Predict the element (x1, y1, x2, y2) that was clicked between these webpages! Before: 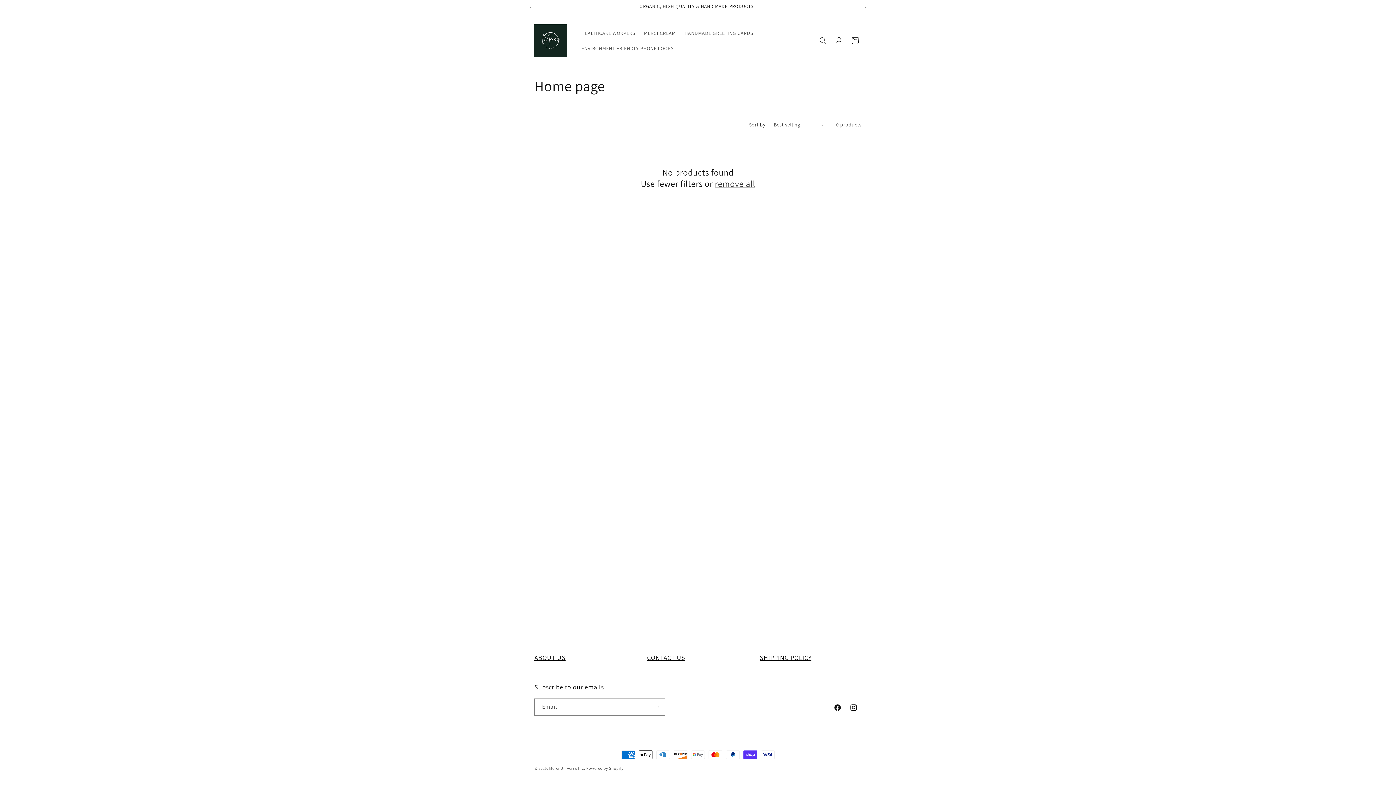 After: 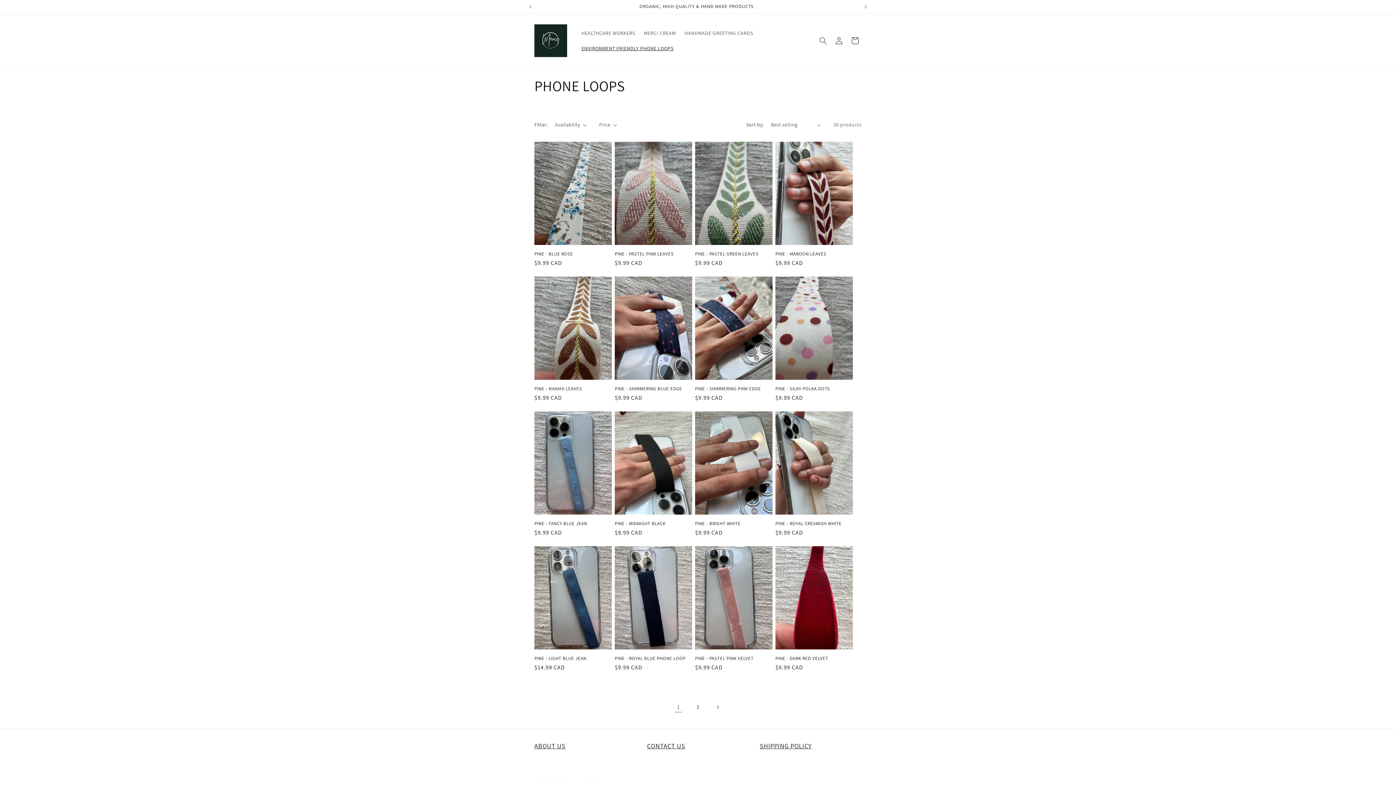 Action: label: ENVIRONMENT FRIENDLY PHONE LOOPS bbox: (577, 40, 678, 55)